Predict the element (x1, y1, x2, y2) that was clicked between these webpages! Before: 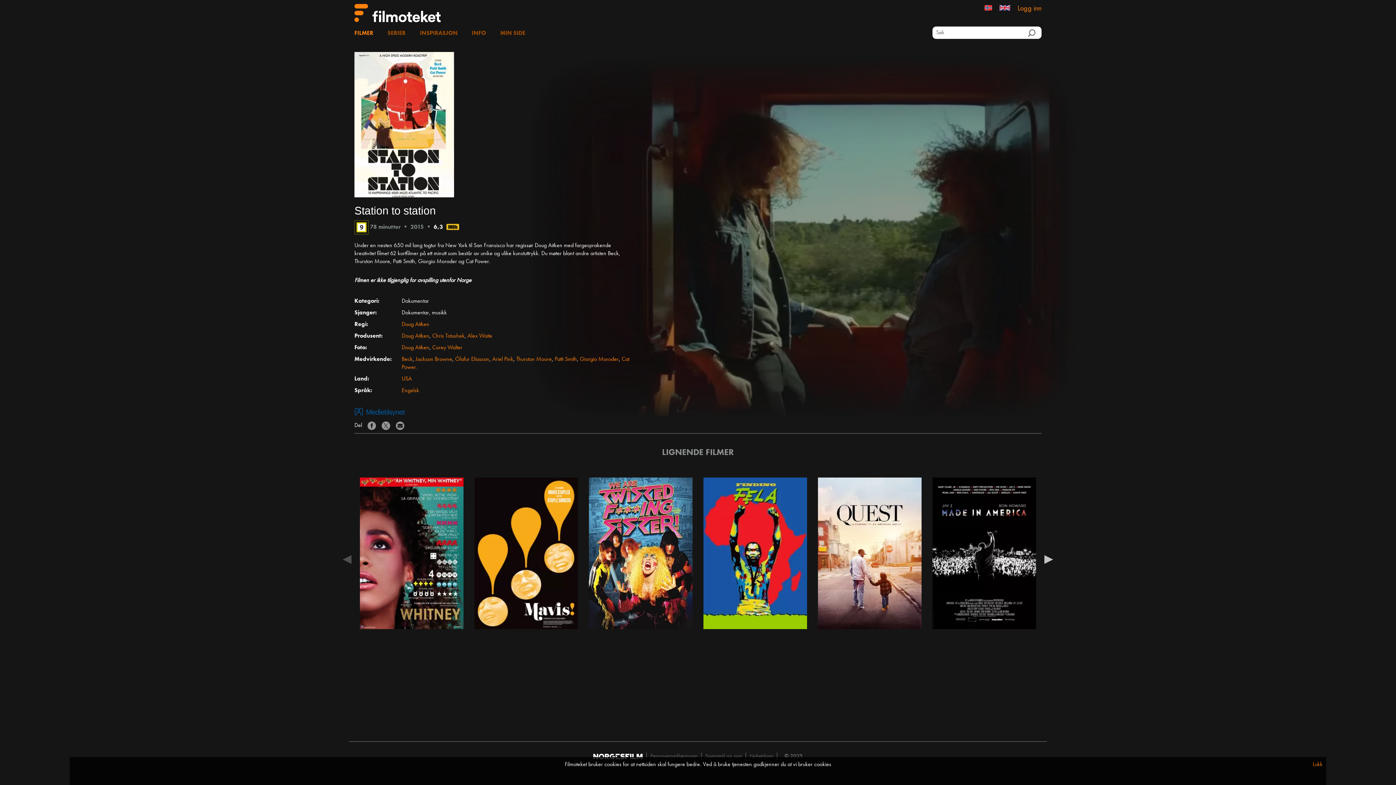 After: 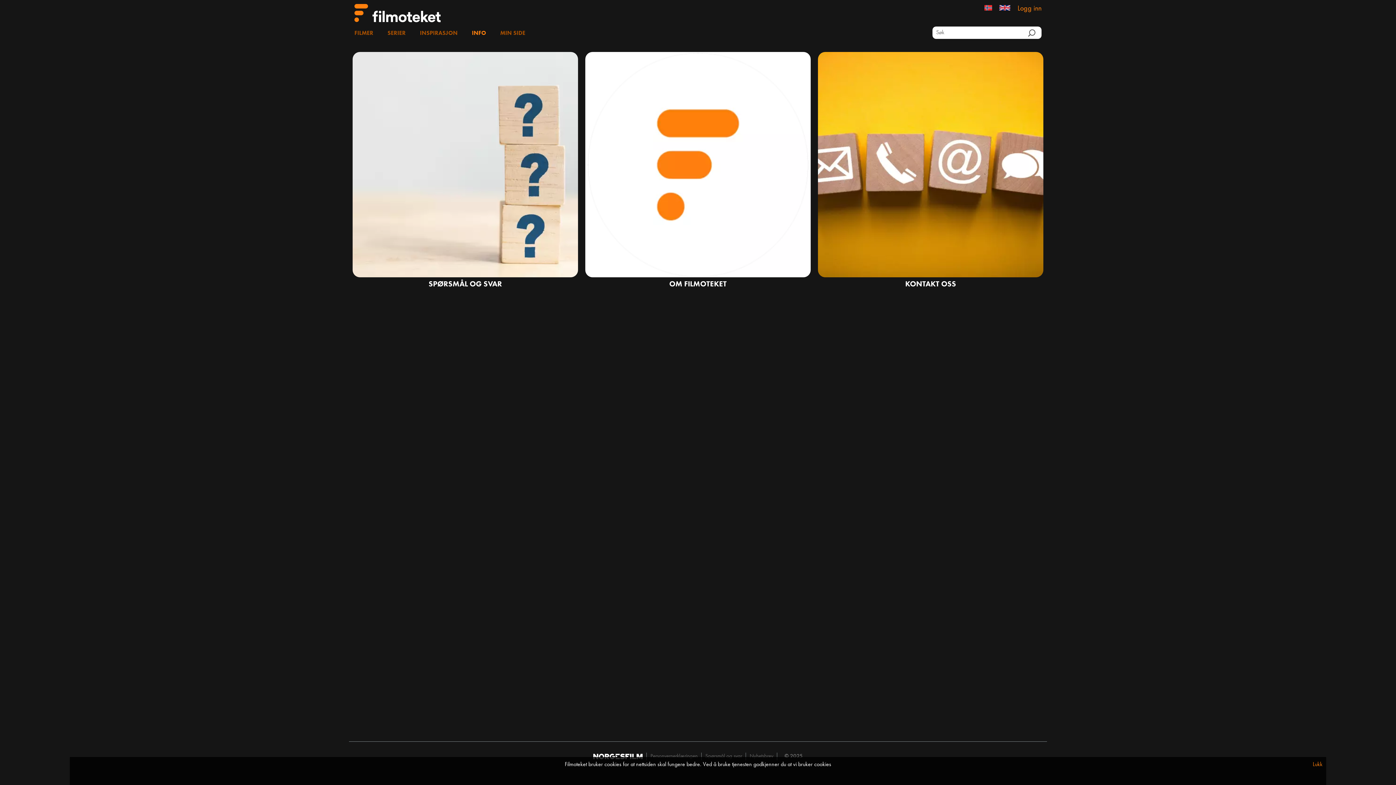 Action: label: INFO bbox: (472, 25, 491, 41)